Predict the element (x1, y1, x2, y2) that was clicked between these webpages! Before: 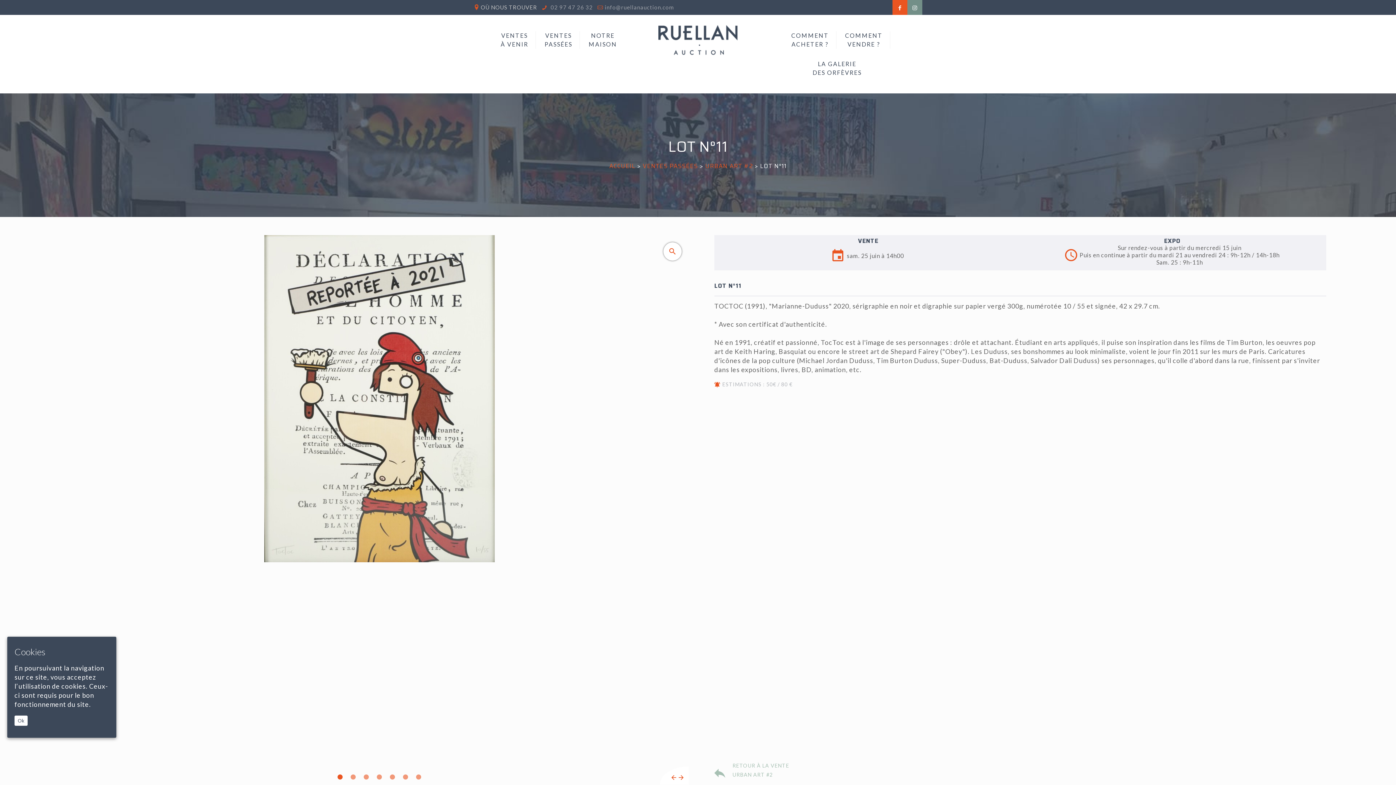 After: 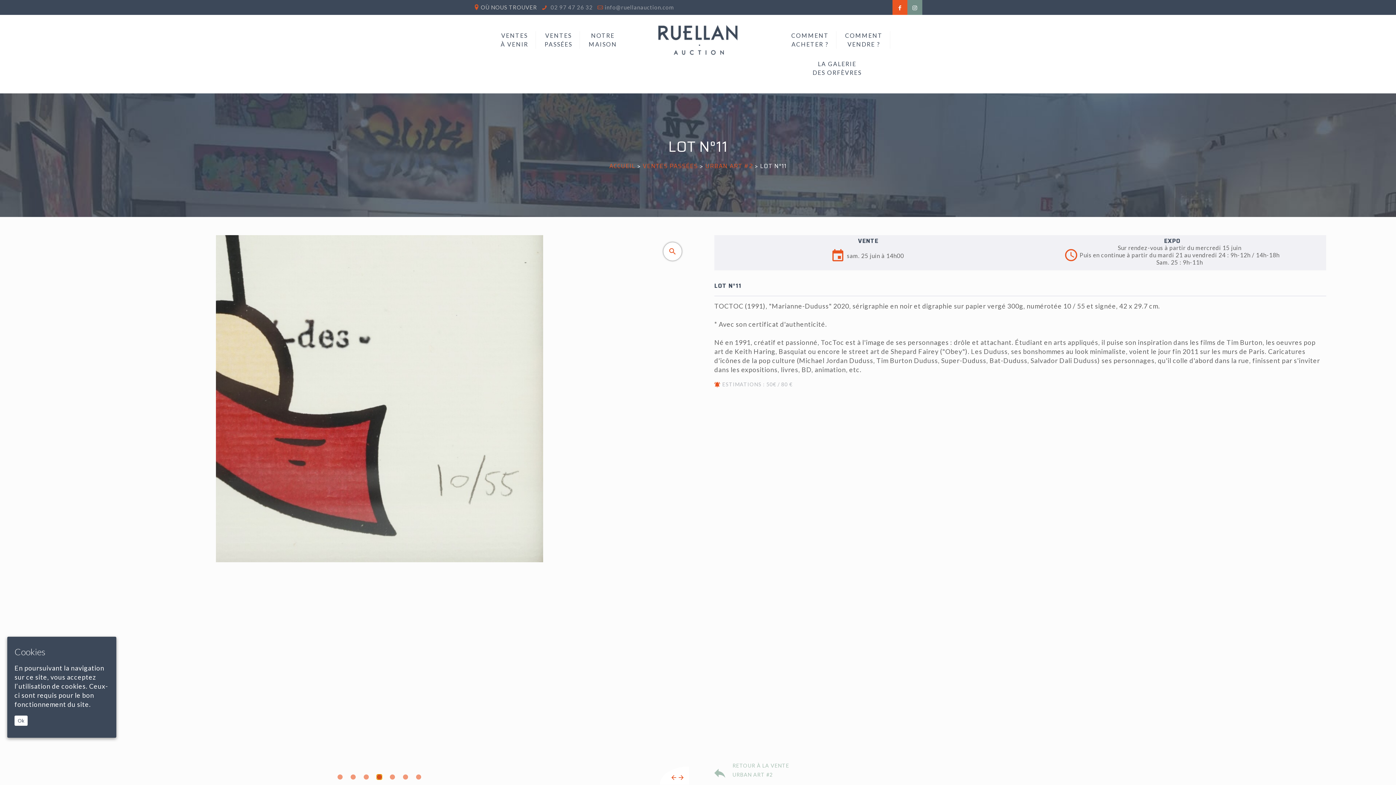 Action: bbox: (376, 774, 382, 780) label: 4 of 7